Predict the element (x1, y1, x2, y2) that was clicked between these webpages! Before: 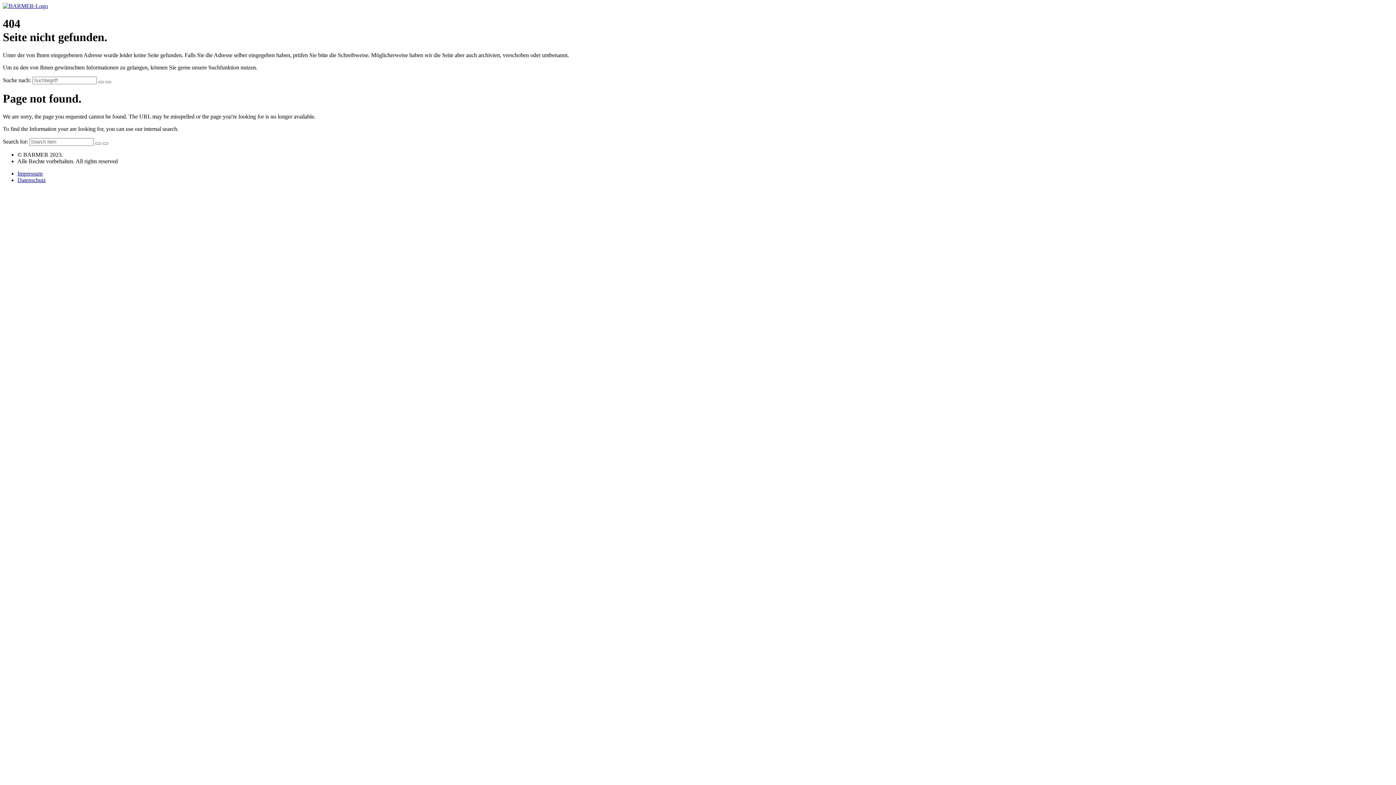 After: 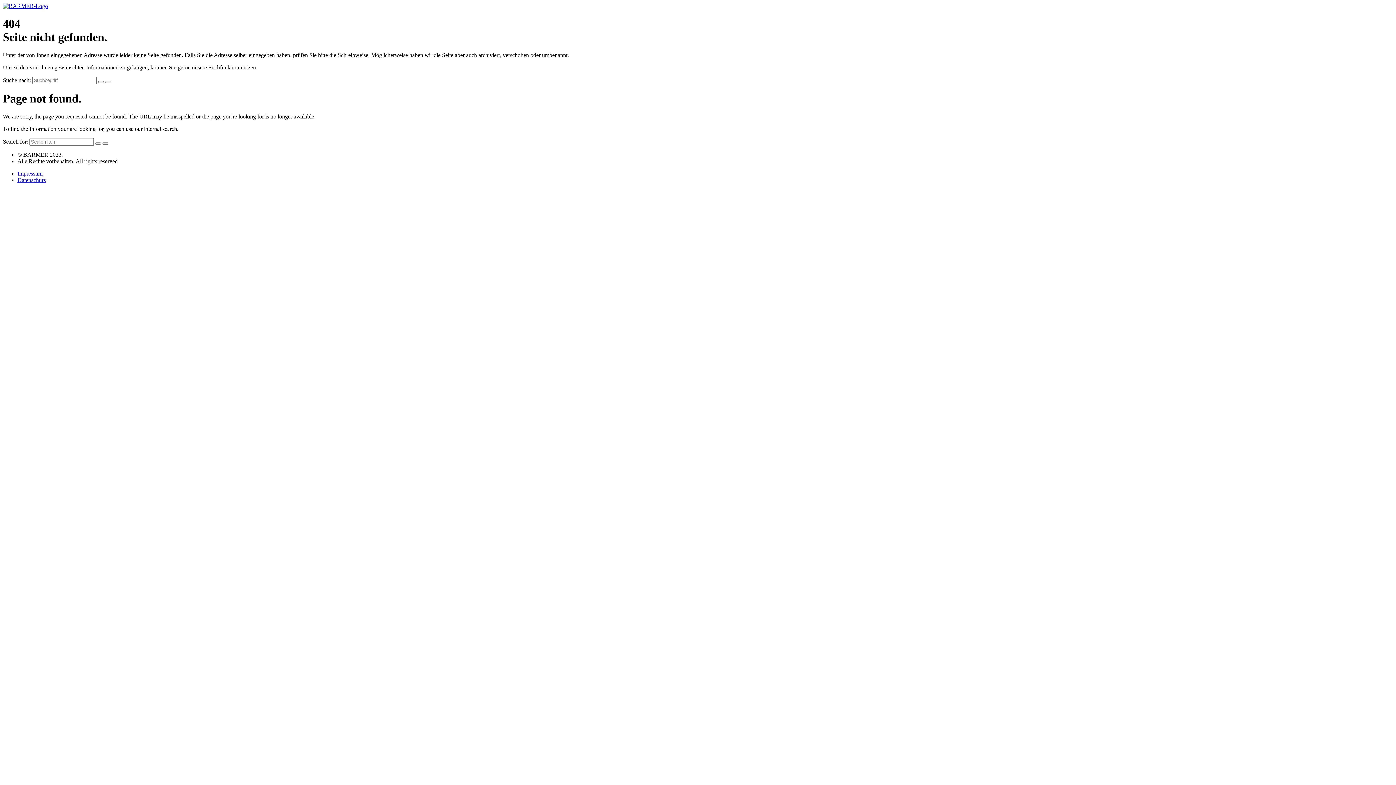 Action: bbox: (98, 81, 104, 83) label: Suchanfrage abschicken